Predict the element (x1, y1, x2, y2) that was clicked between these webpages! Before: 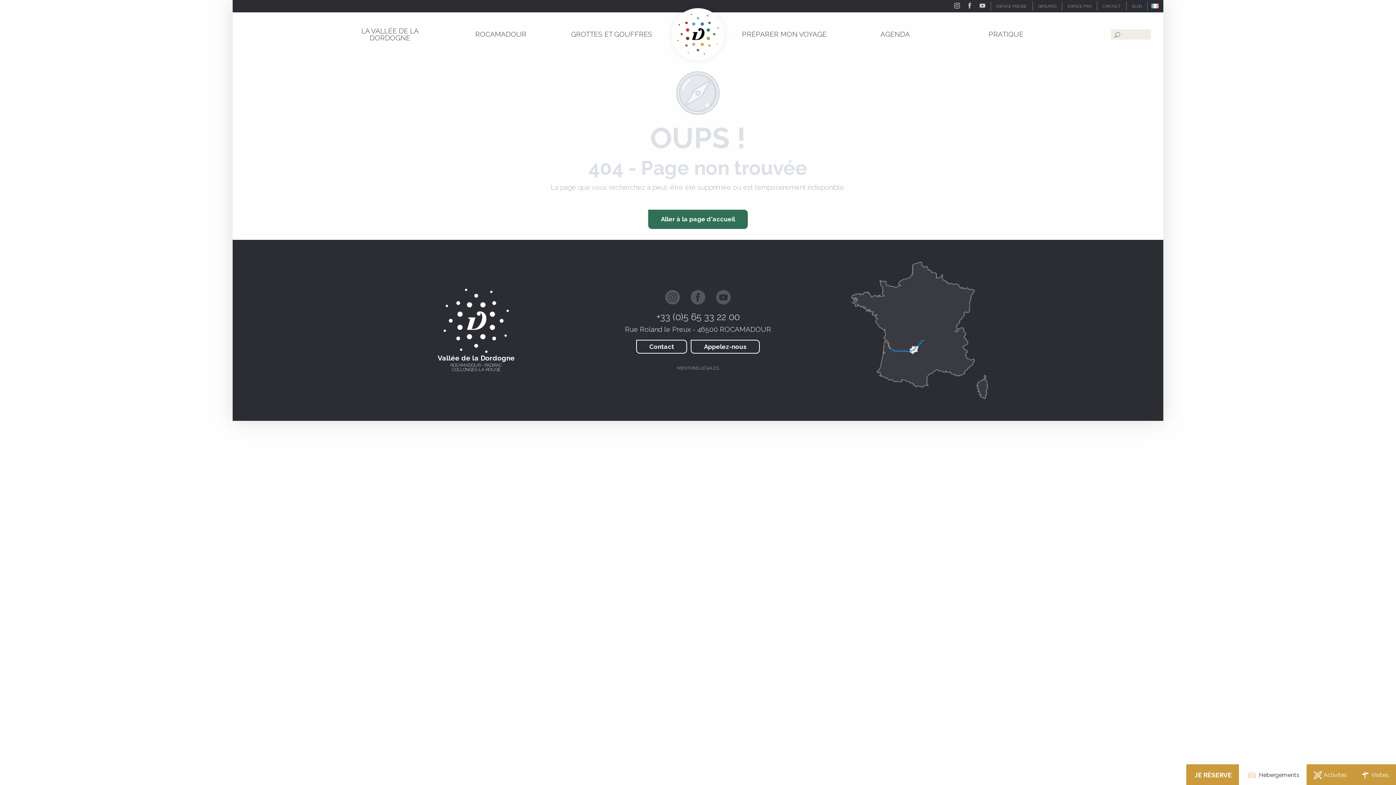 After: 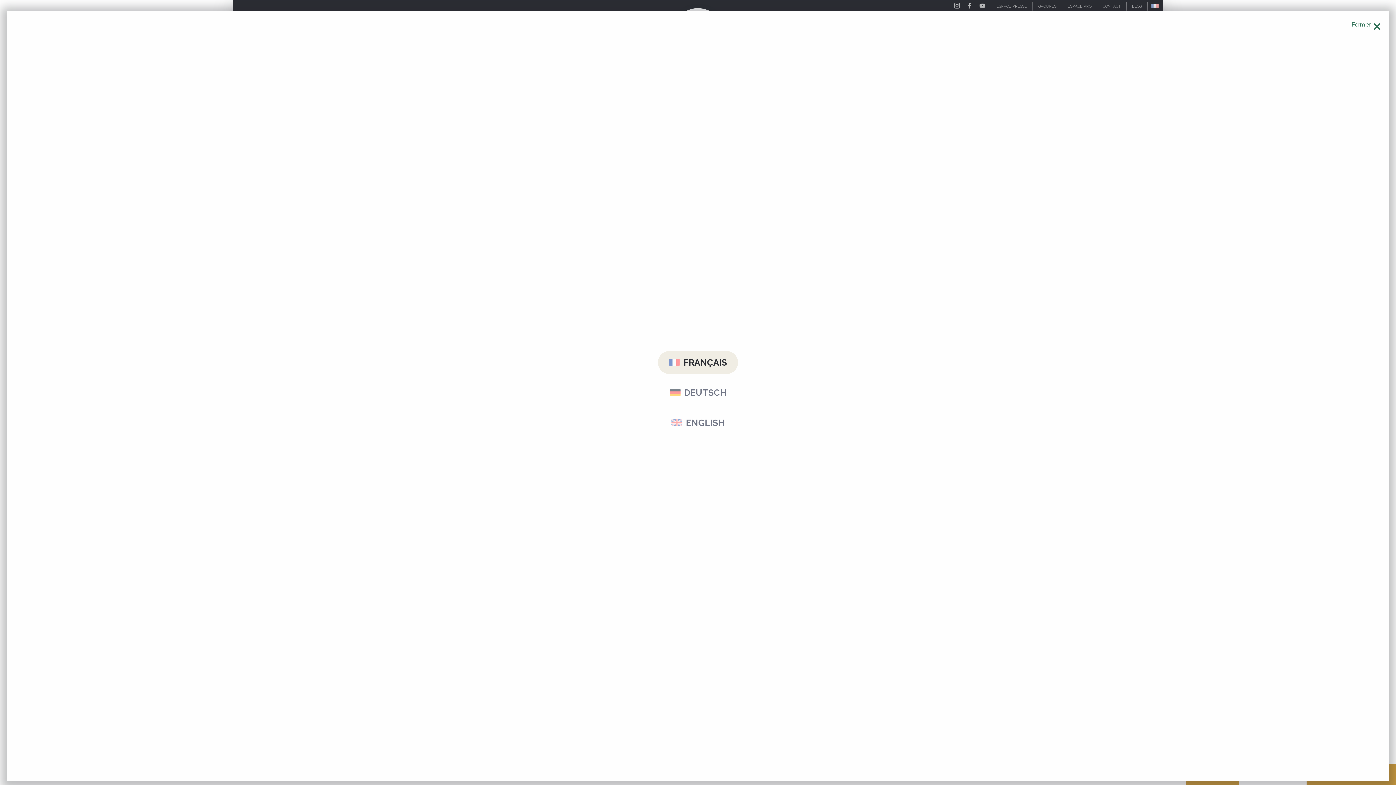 Action: bbox: (1148, 0, 1163, 12) label: Choix de la langue